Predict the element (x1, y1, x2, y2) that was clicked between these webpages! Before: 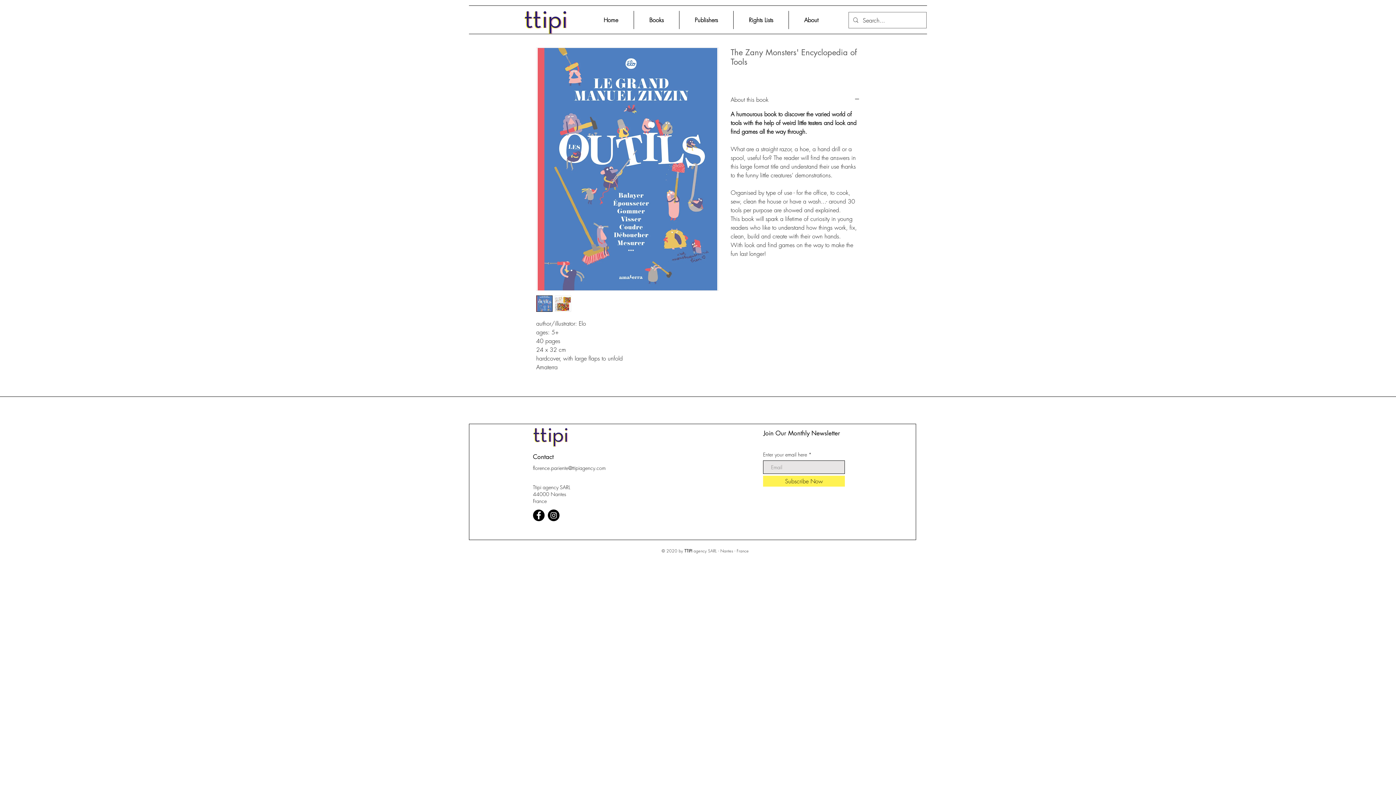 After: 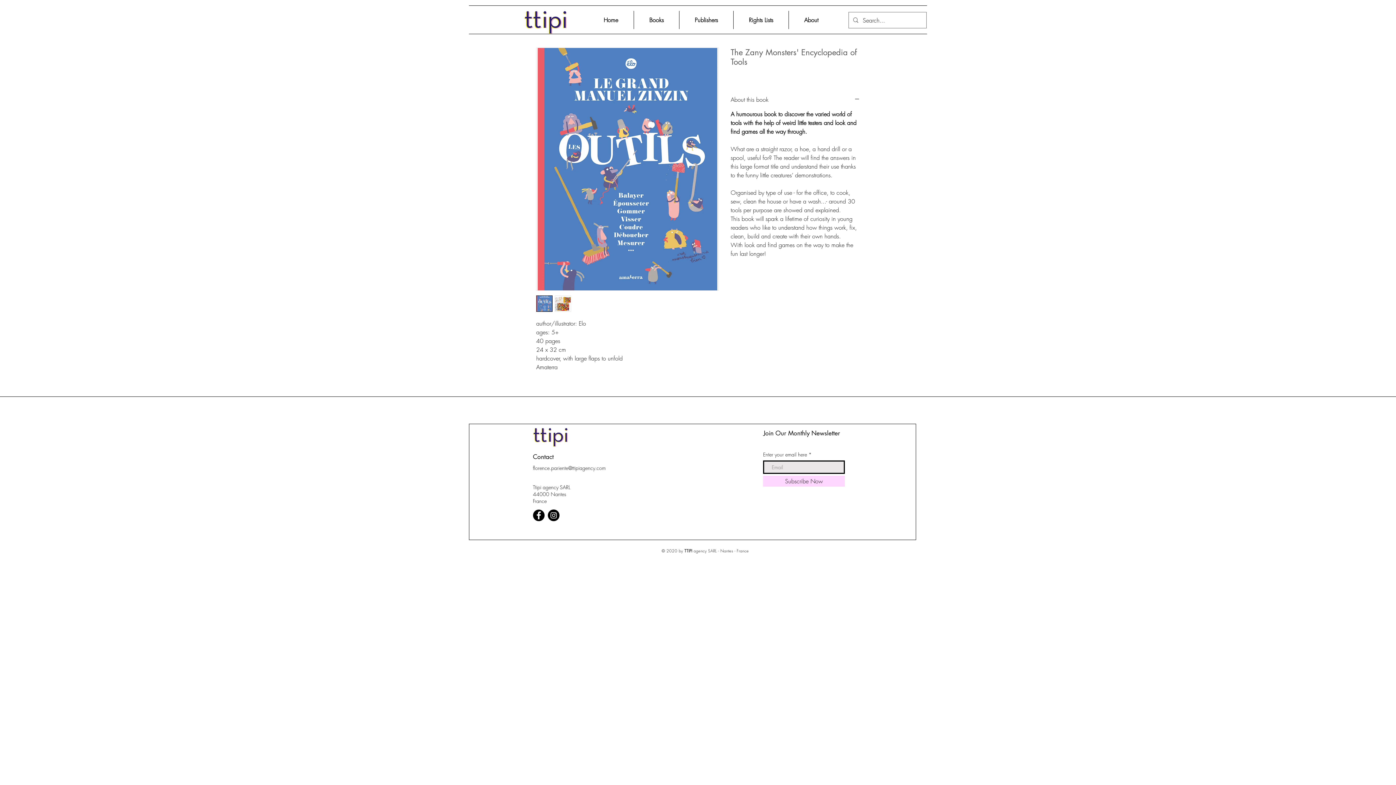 Action: label: Subscribe Now bbox: (763, 475, 845, 486)